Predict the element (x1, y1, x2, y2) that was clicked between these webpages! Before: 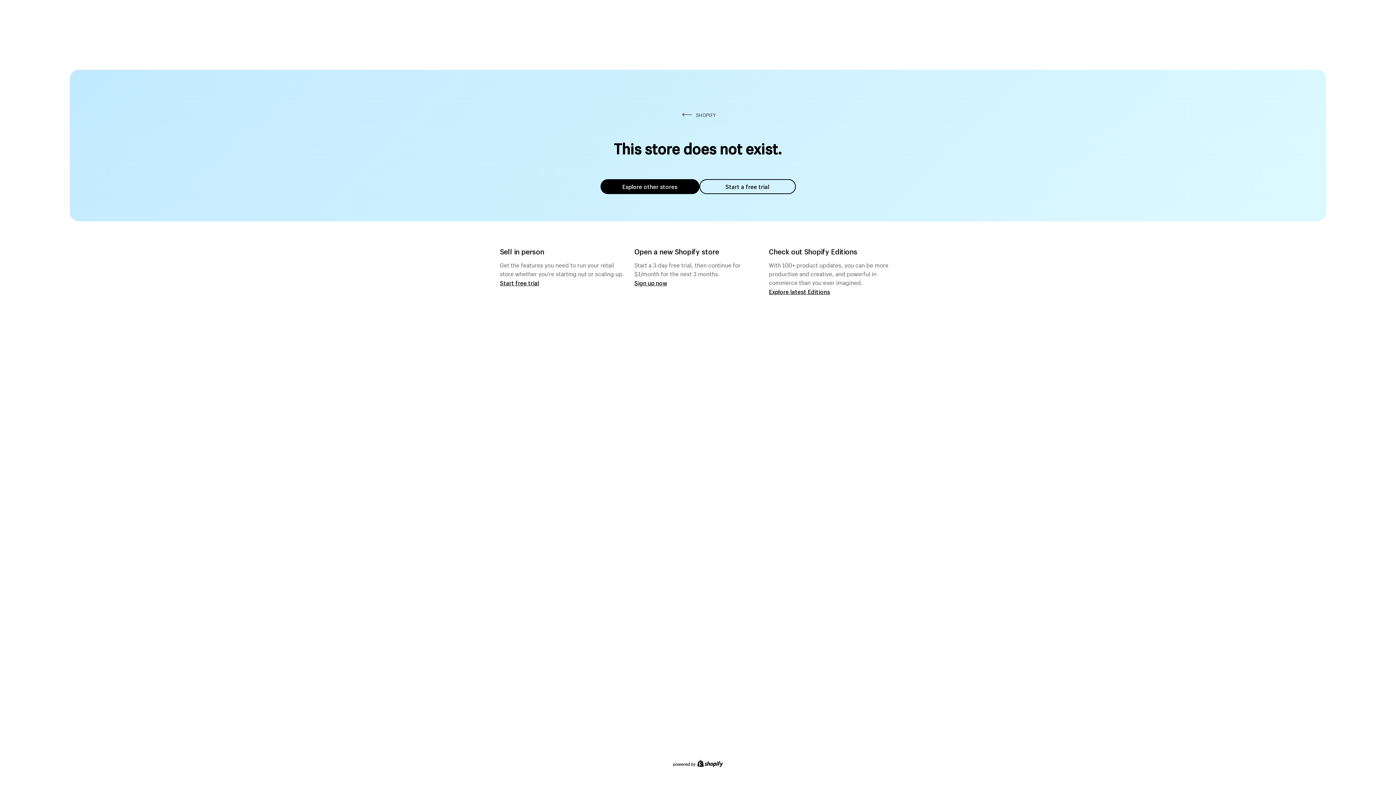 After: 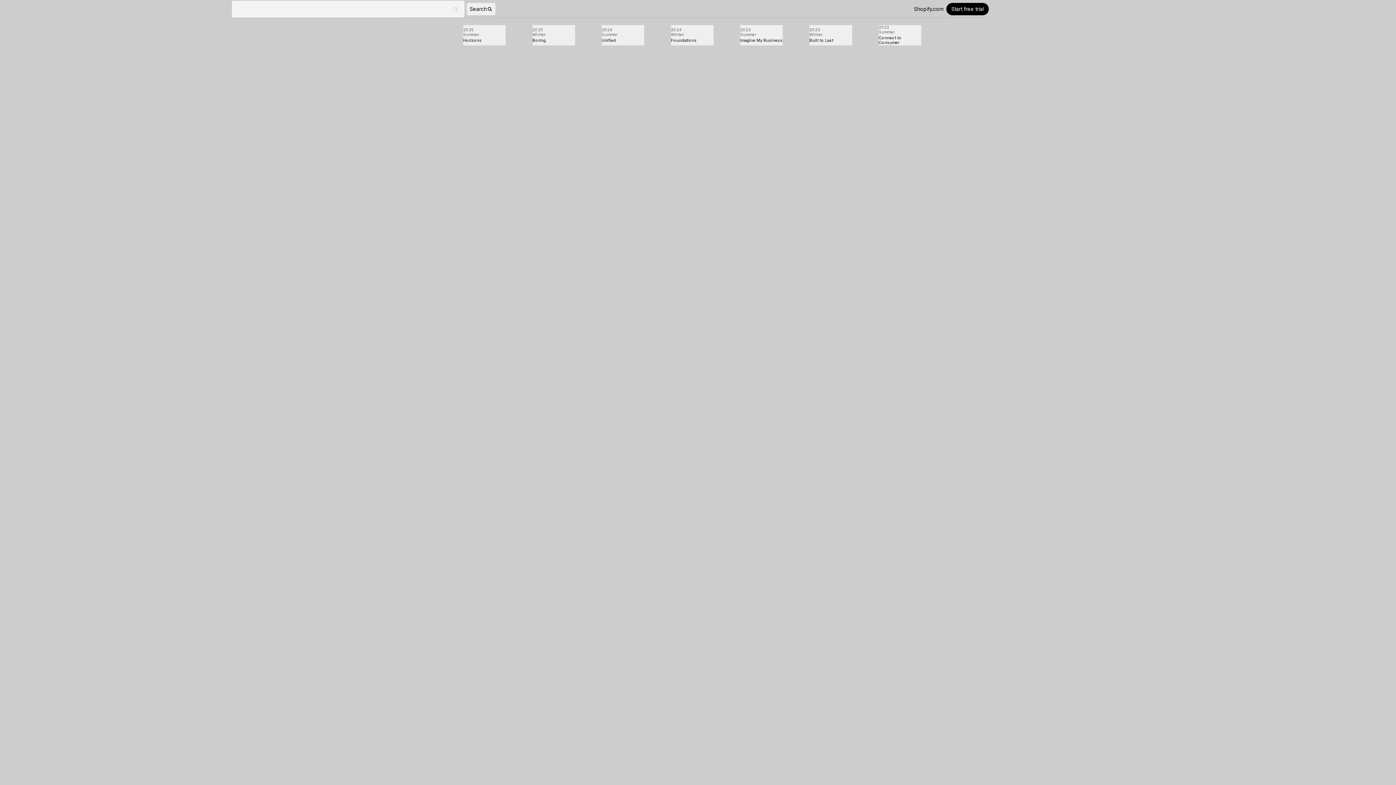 Action: bbox: (769, 287, 830, 295) label: Explore latest Editions